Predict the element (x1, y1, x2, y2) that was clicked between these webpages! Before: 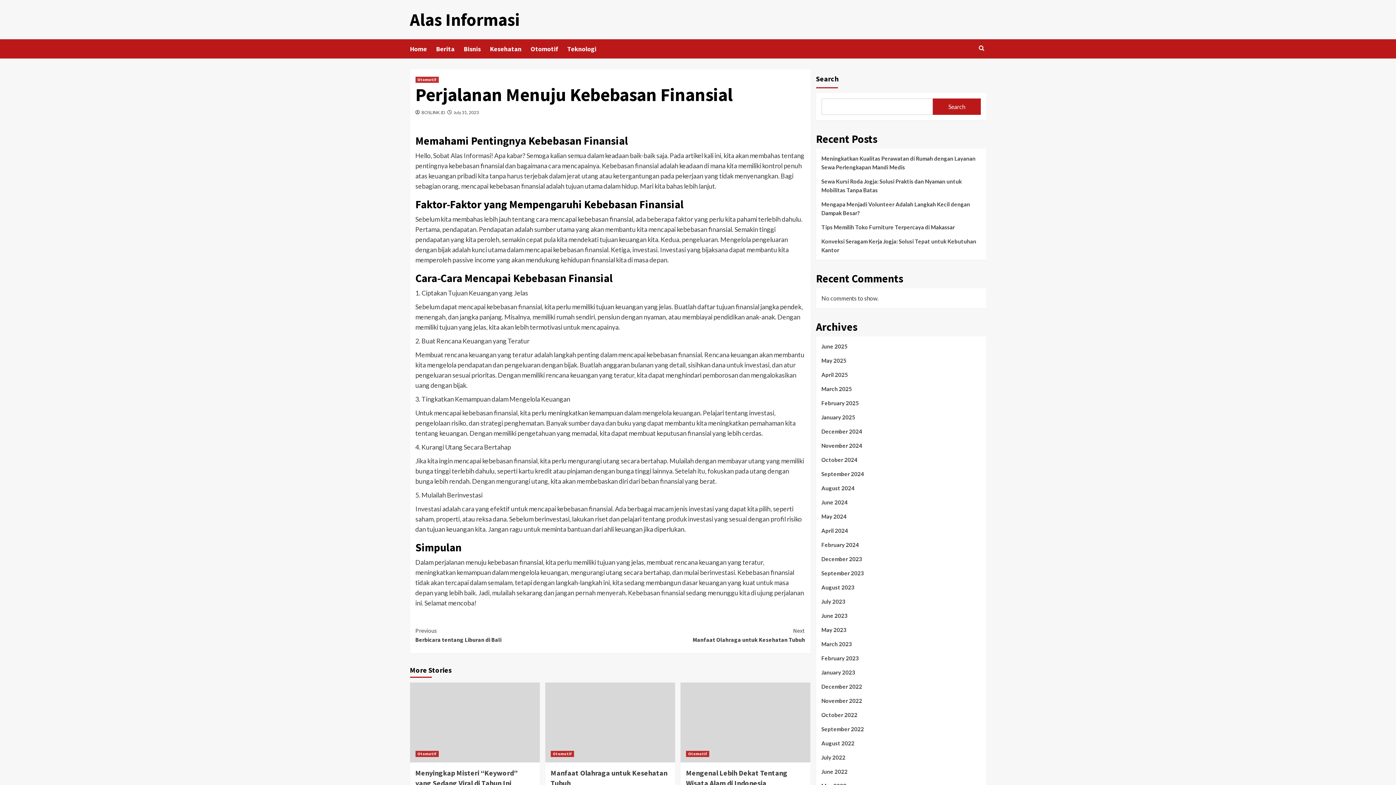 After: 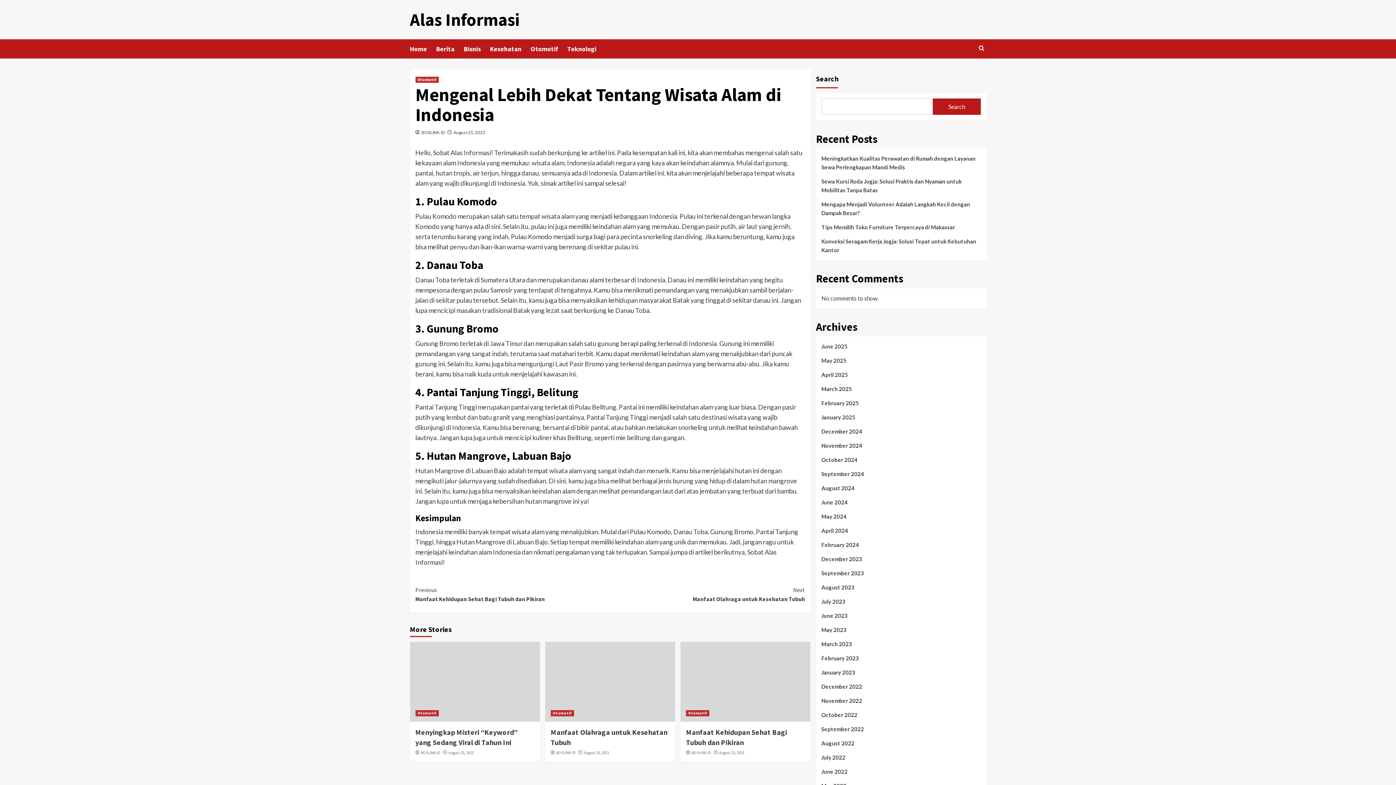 Action: bbox: (680, 682, 810, 762)